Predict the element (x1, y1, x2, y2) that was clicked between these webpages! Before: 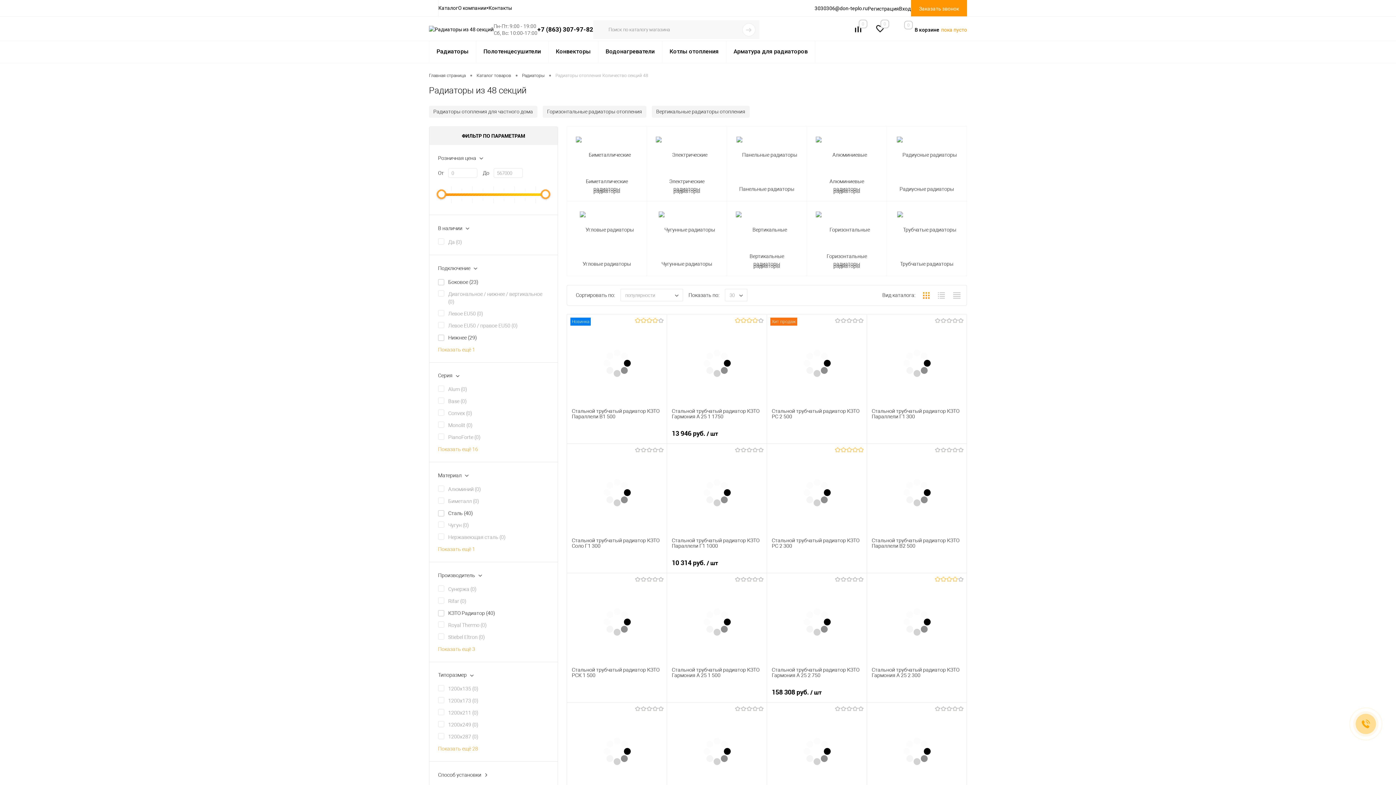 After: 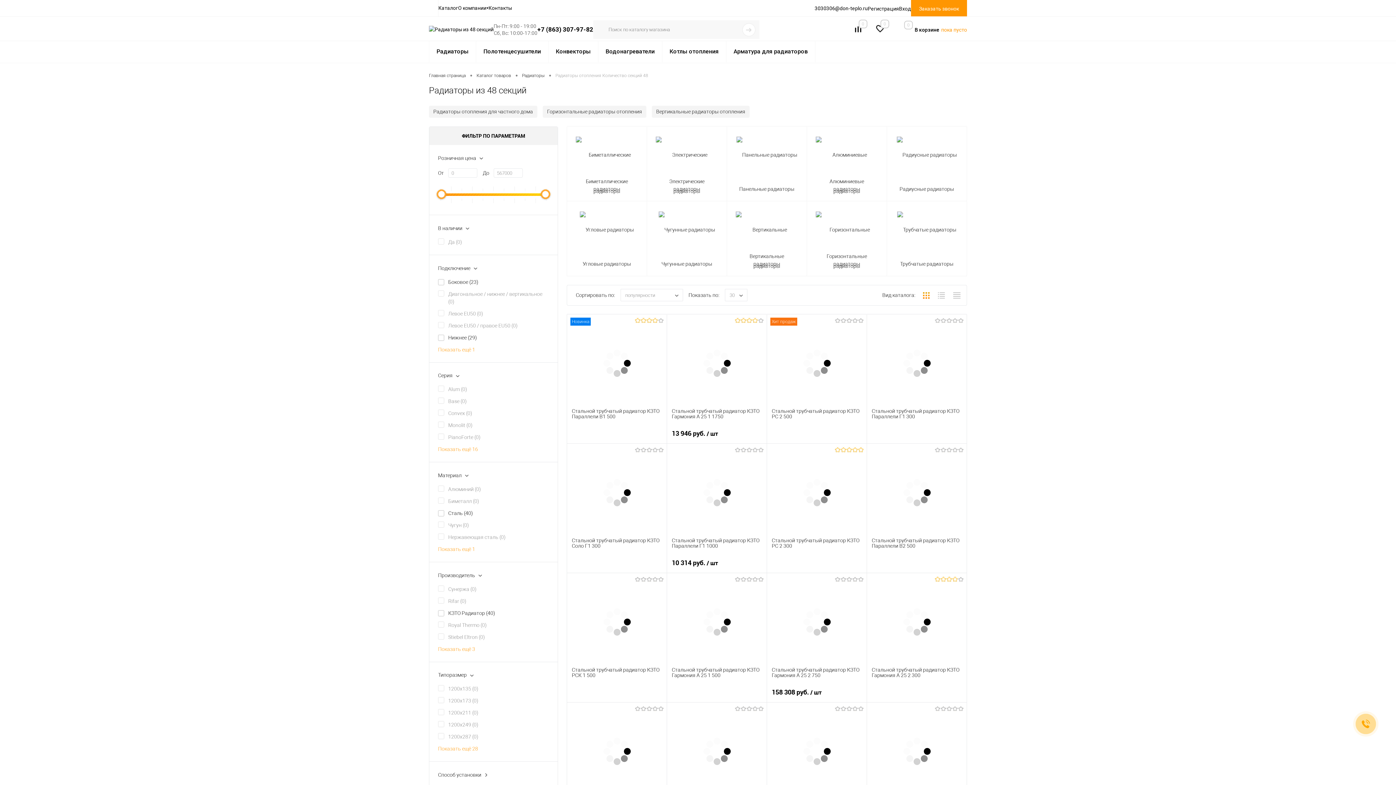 Action: bbox: (847, 21, 869, 38) label: 0